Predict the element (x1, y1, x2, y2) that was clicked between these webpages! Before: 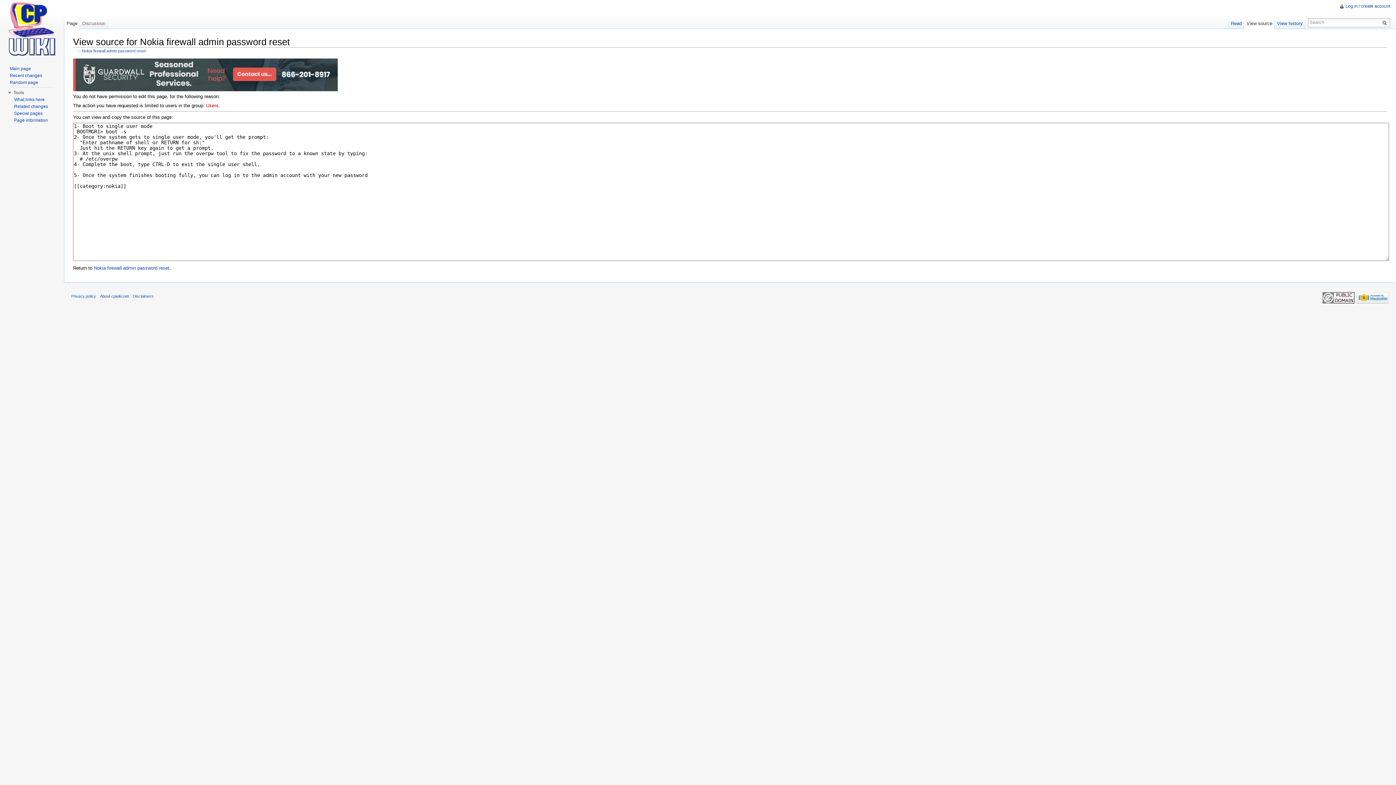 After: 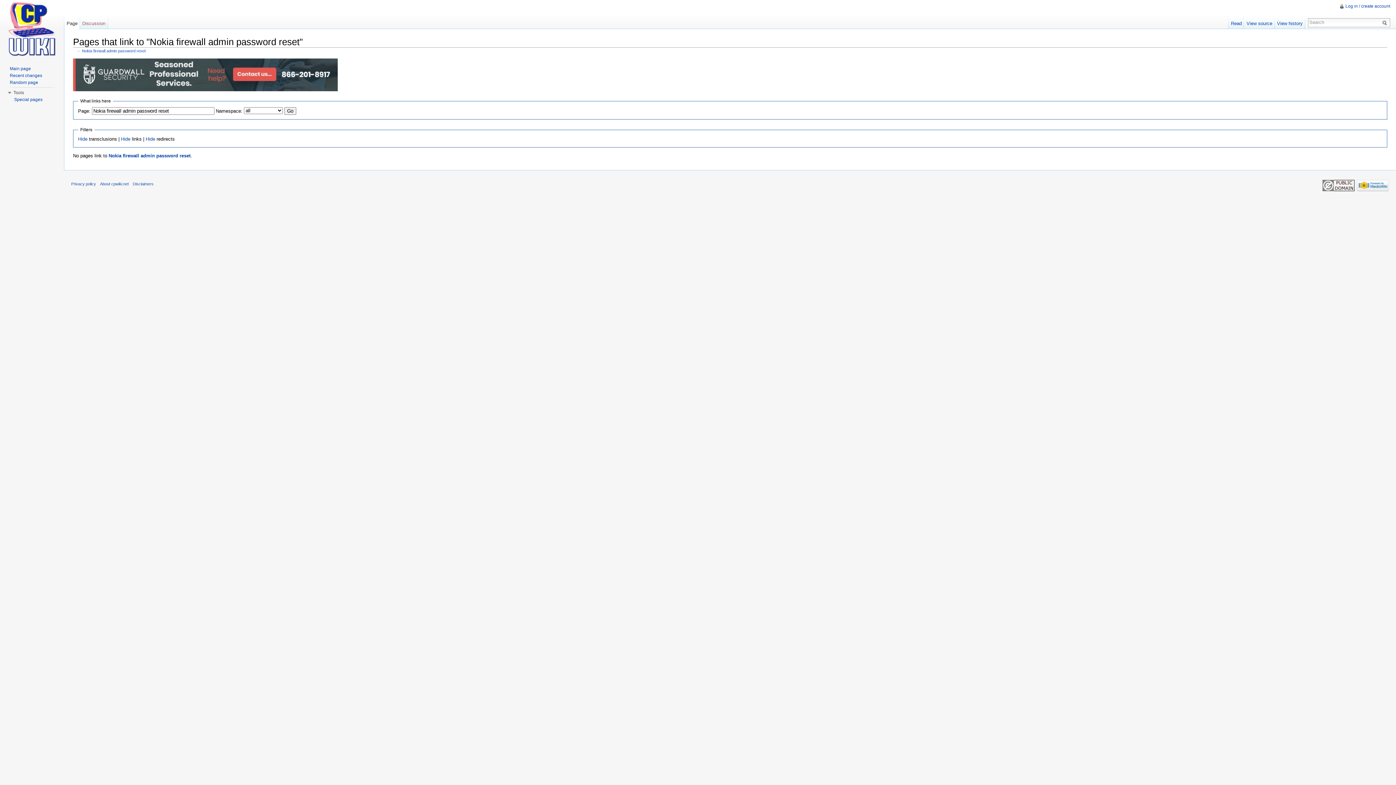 Action: bbox: (14, 97, 44, 102) label: What links here